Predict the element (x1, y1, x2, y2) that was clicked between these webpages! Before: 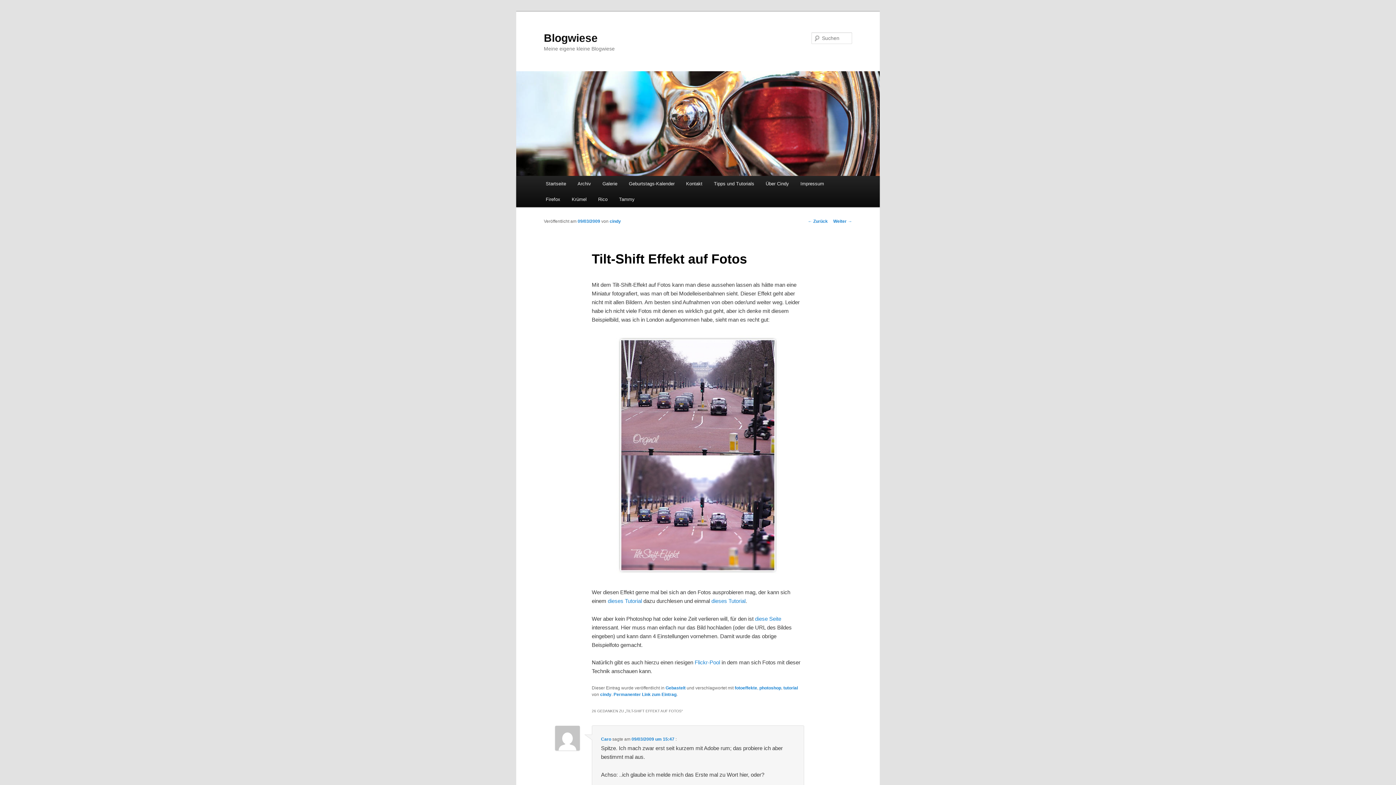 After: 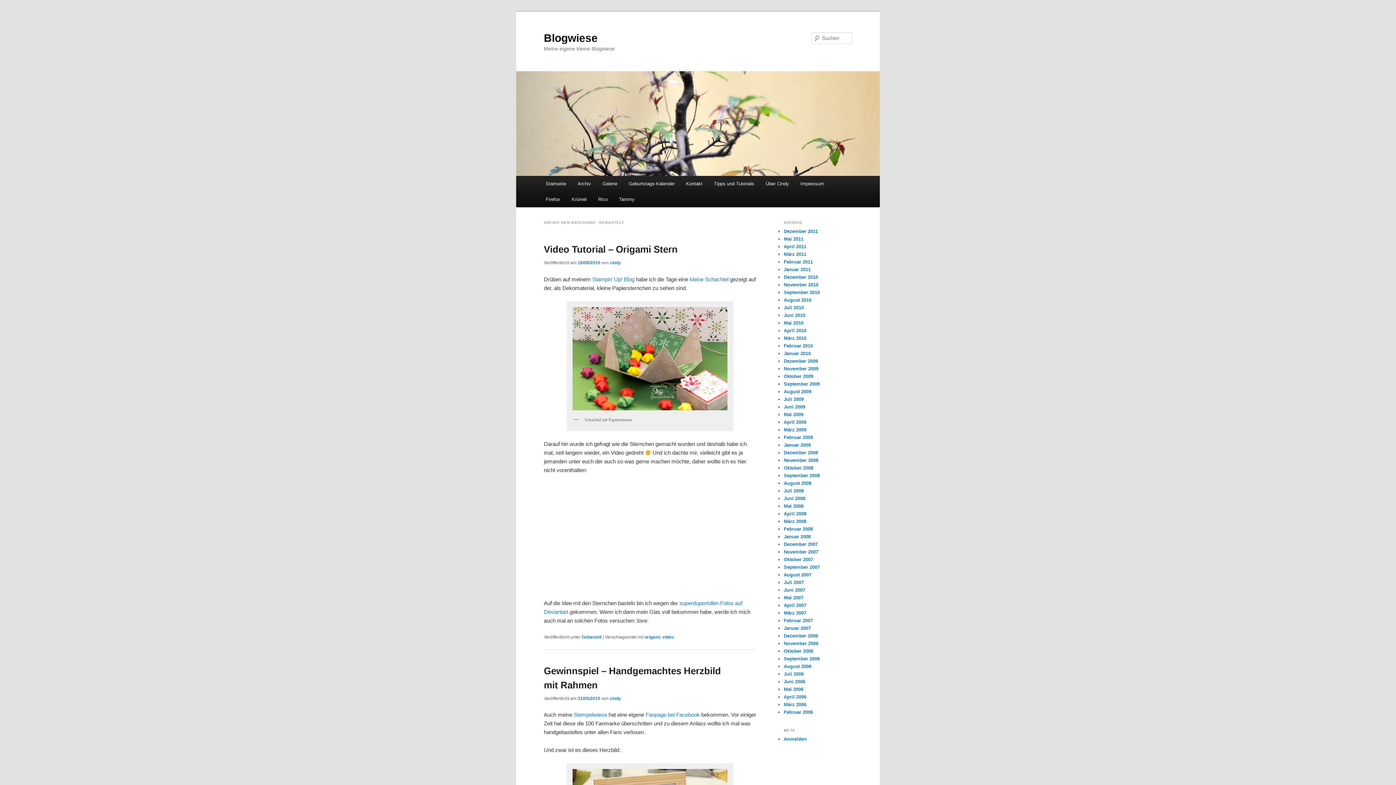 Action: label: Gebastelt bbox: (665, 685, 685, 690)